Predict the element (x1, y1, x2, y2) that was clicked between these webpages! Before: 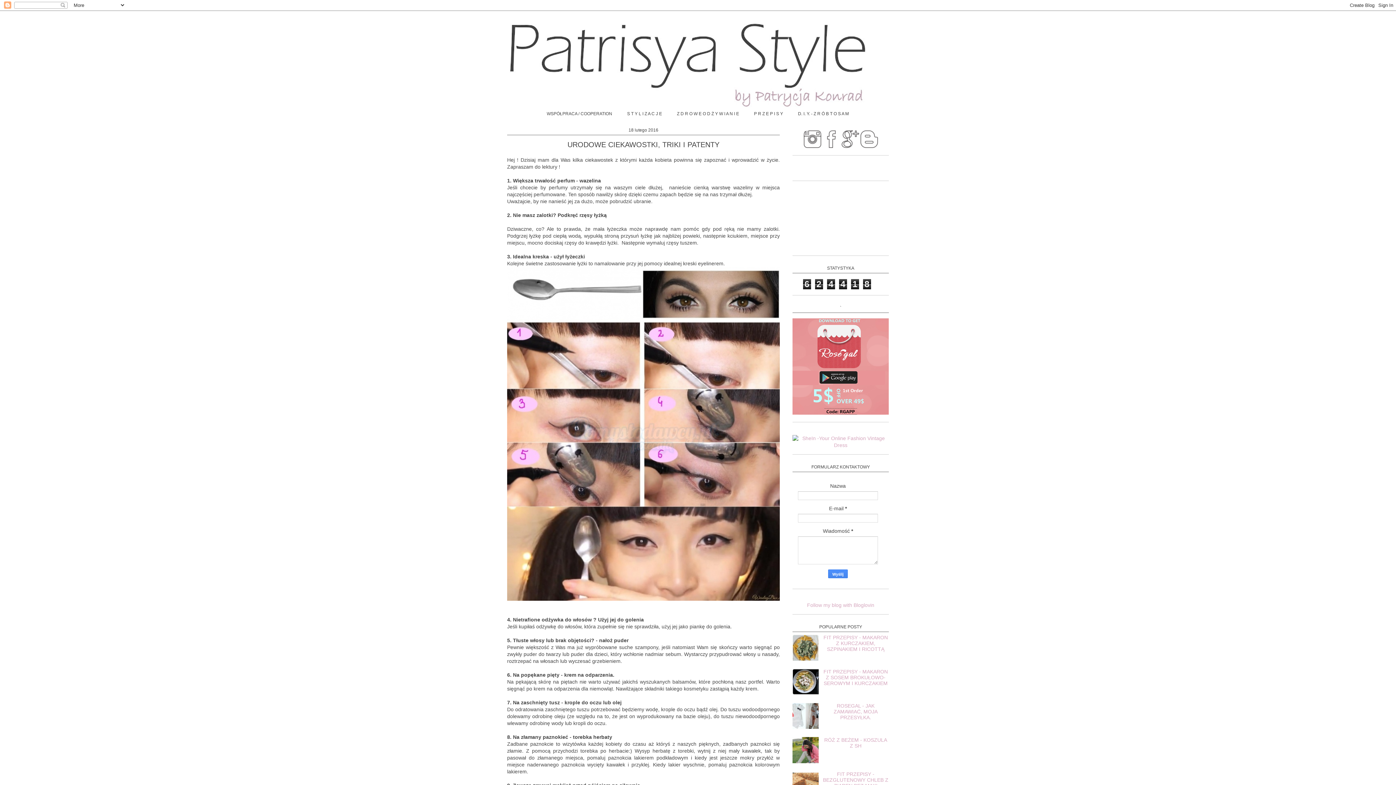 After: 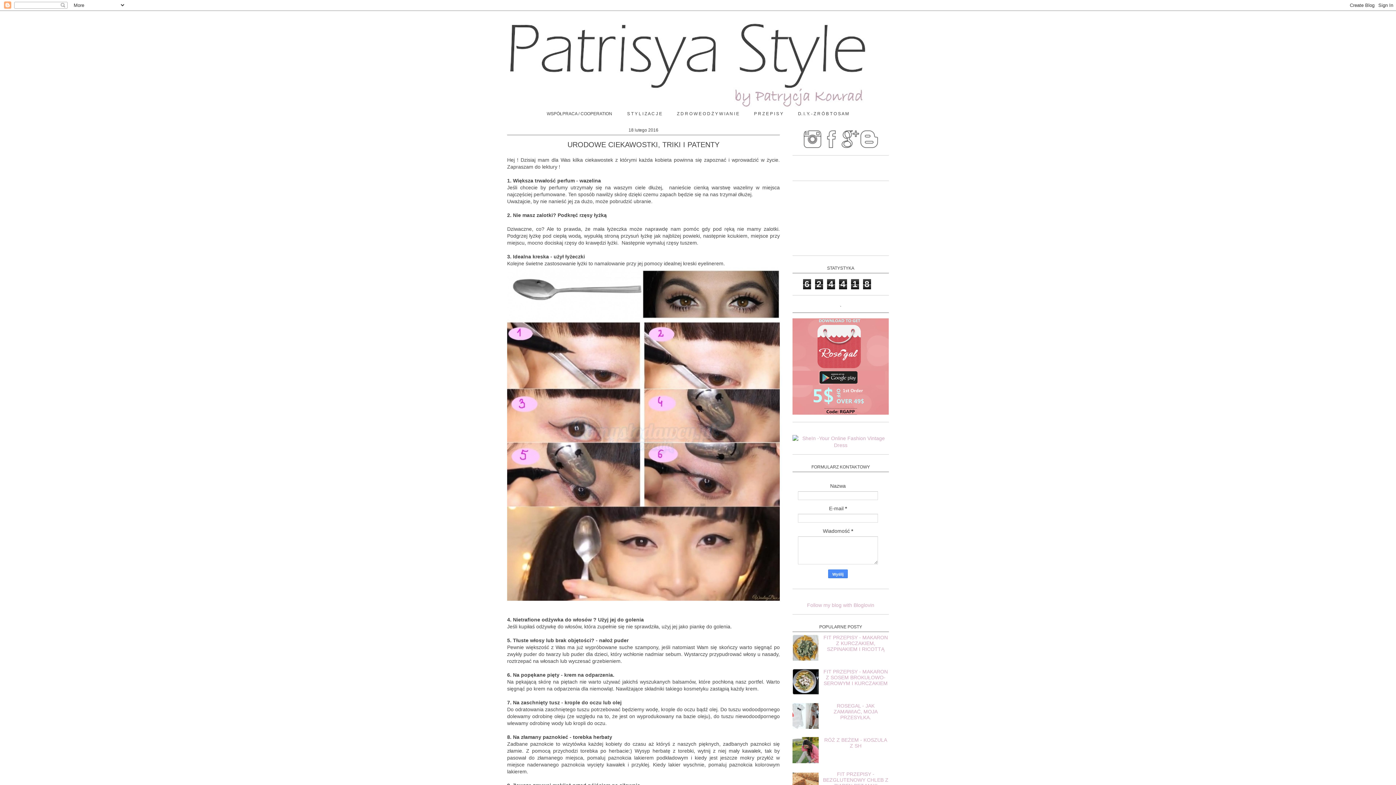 Action: bbox: (792, 690, 820, 696)